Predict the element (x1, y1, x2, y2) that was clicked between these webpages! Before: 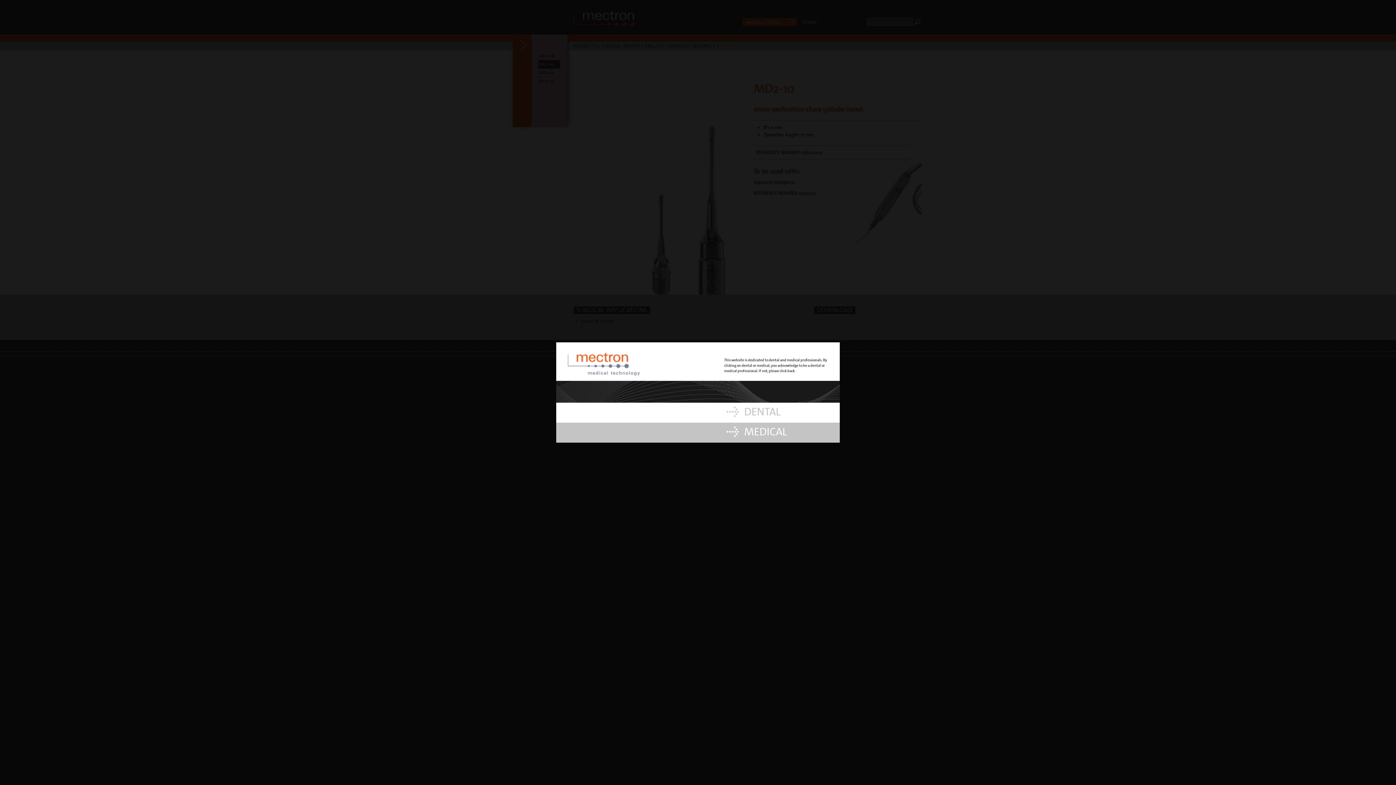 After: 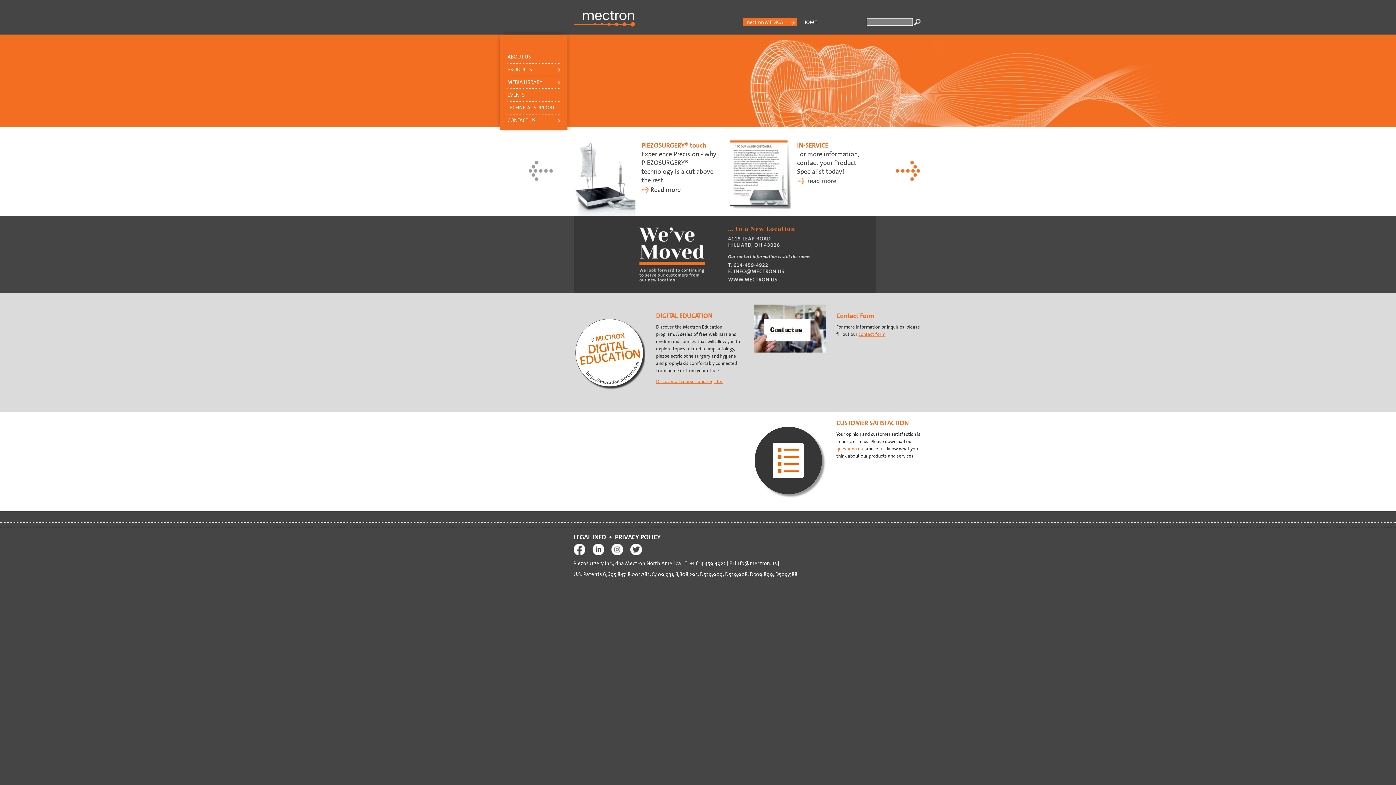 Action: label: DENTAL bbox: (726, 402, 780, 422)